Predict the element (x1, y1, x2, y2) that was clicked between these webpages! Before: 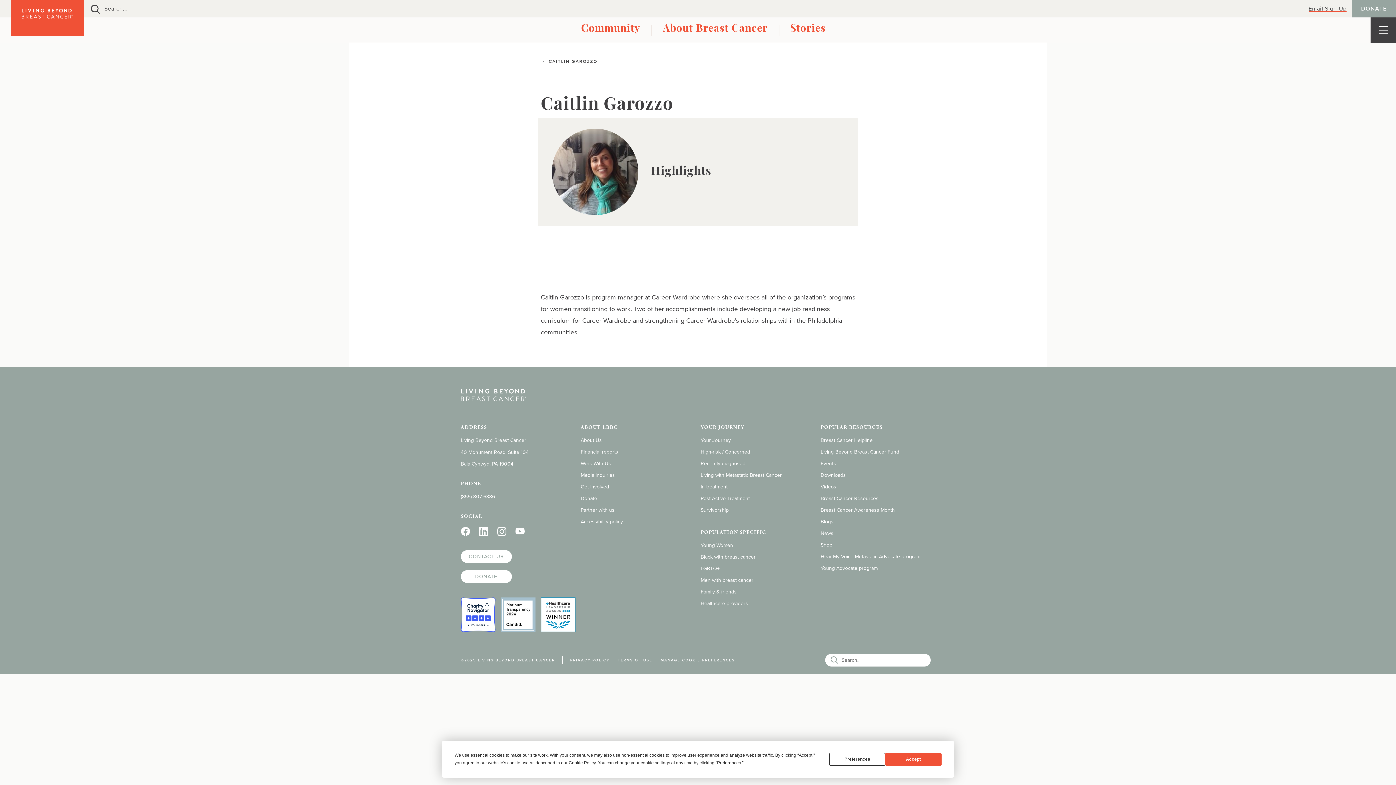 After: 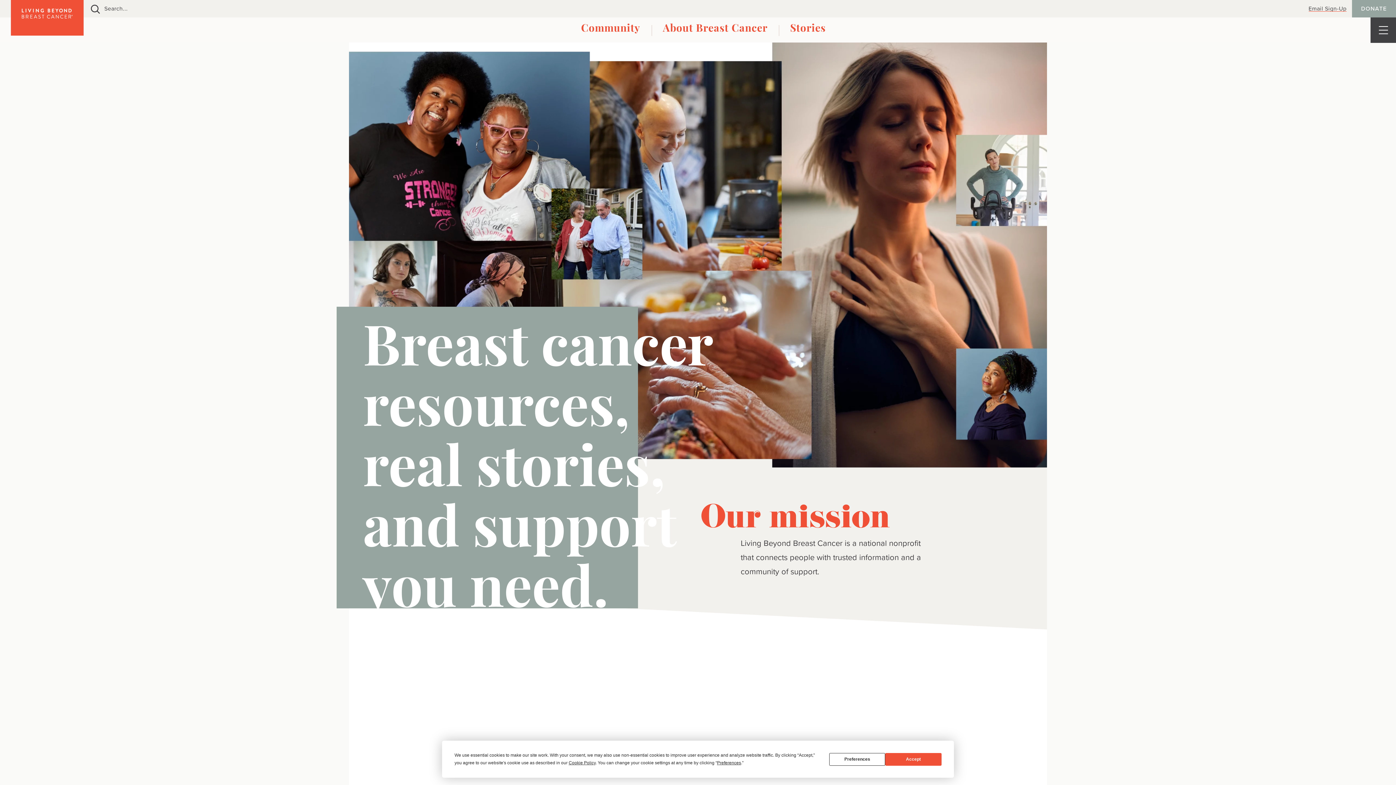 Action: bbox: (10, 0, 83, 35)